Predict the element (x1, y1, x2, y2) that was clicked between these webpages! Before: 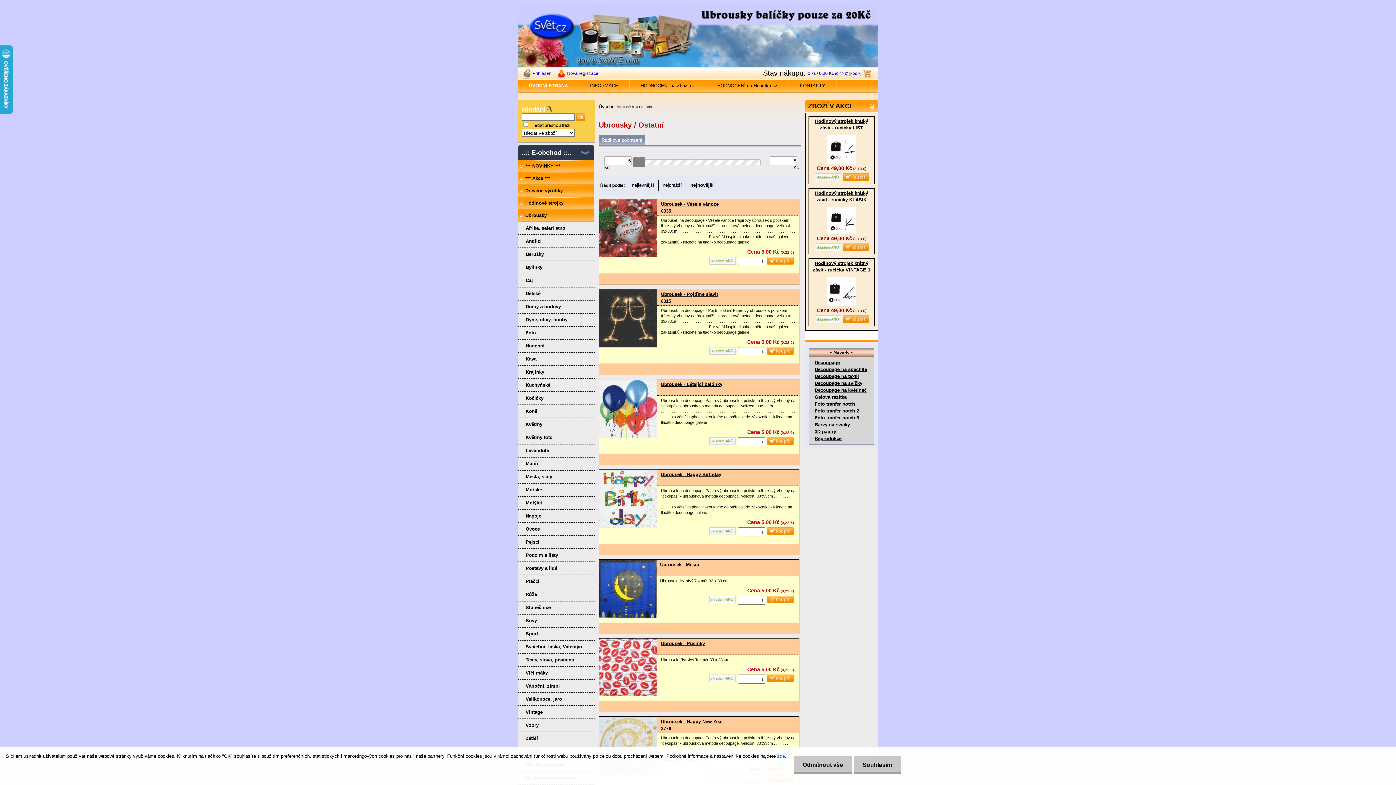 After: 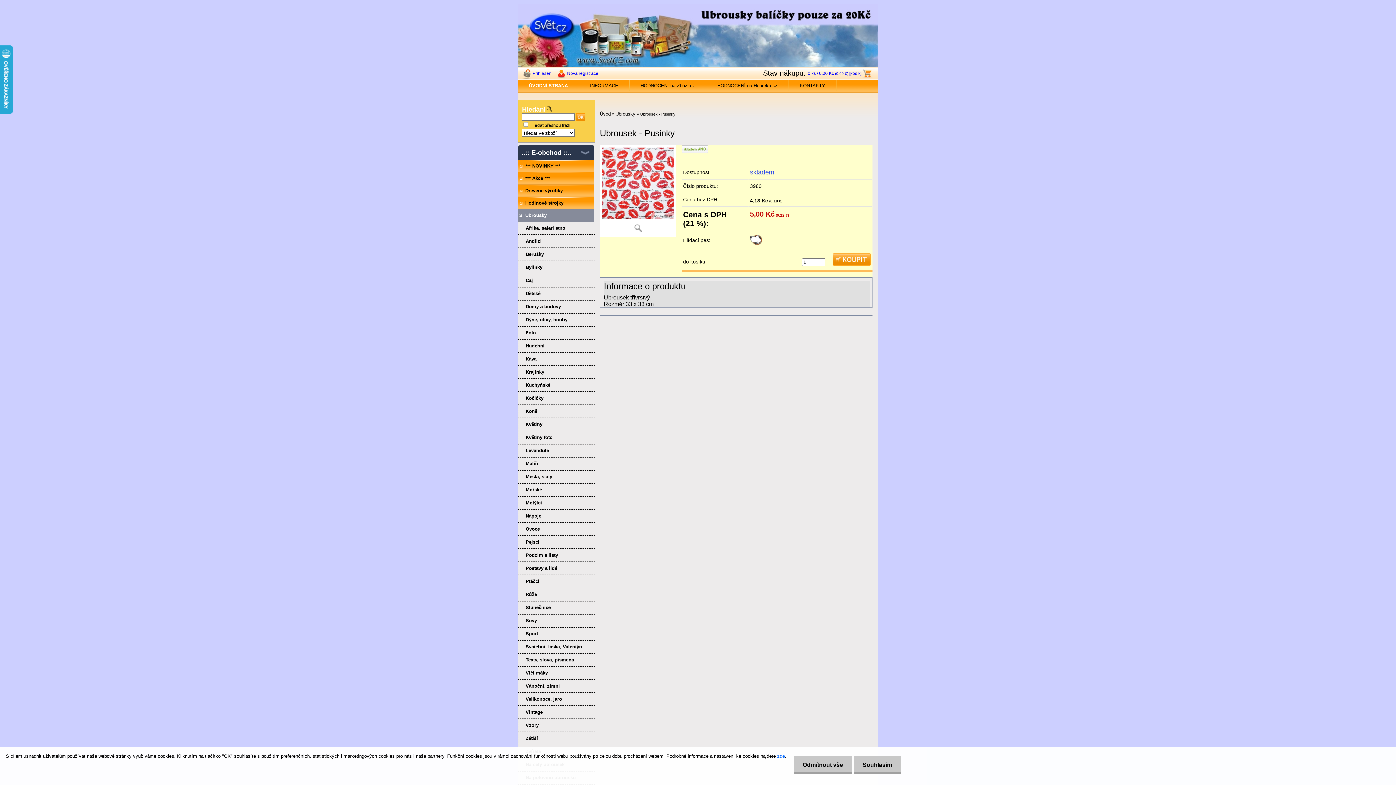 Action: bbox: (599, 695, 657, 700)